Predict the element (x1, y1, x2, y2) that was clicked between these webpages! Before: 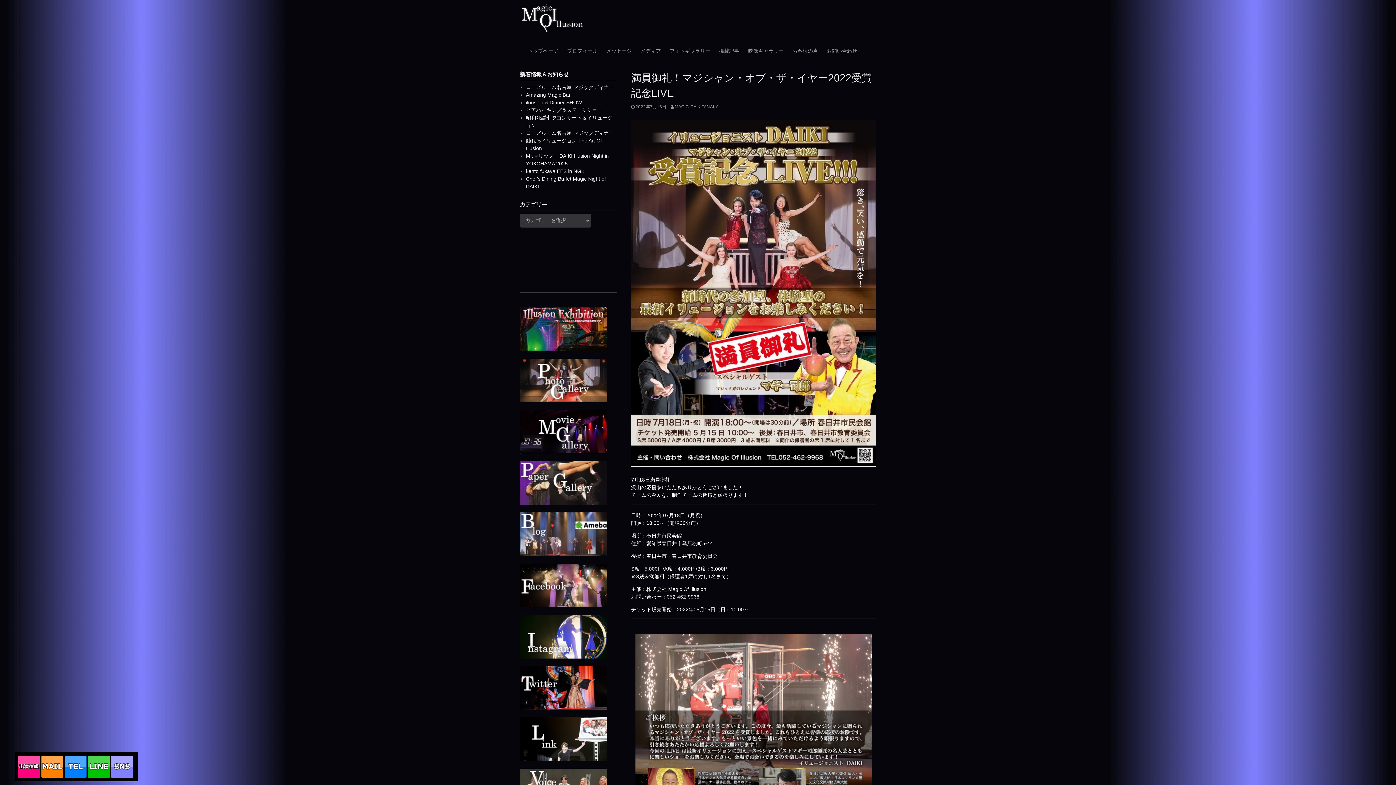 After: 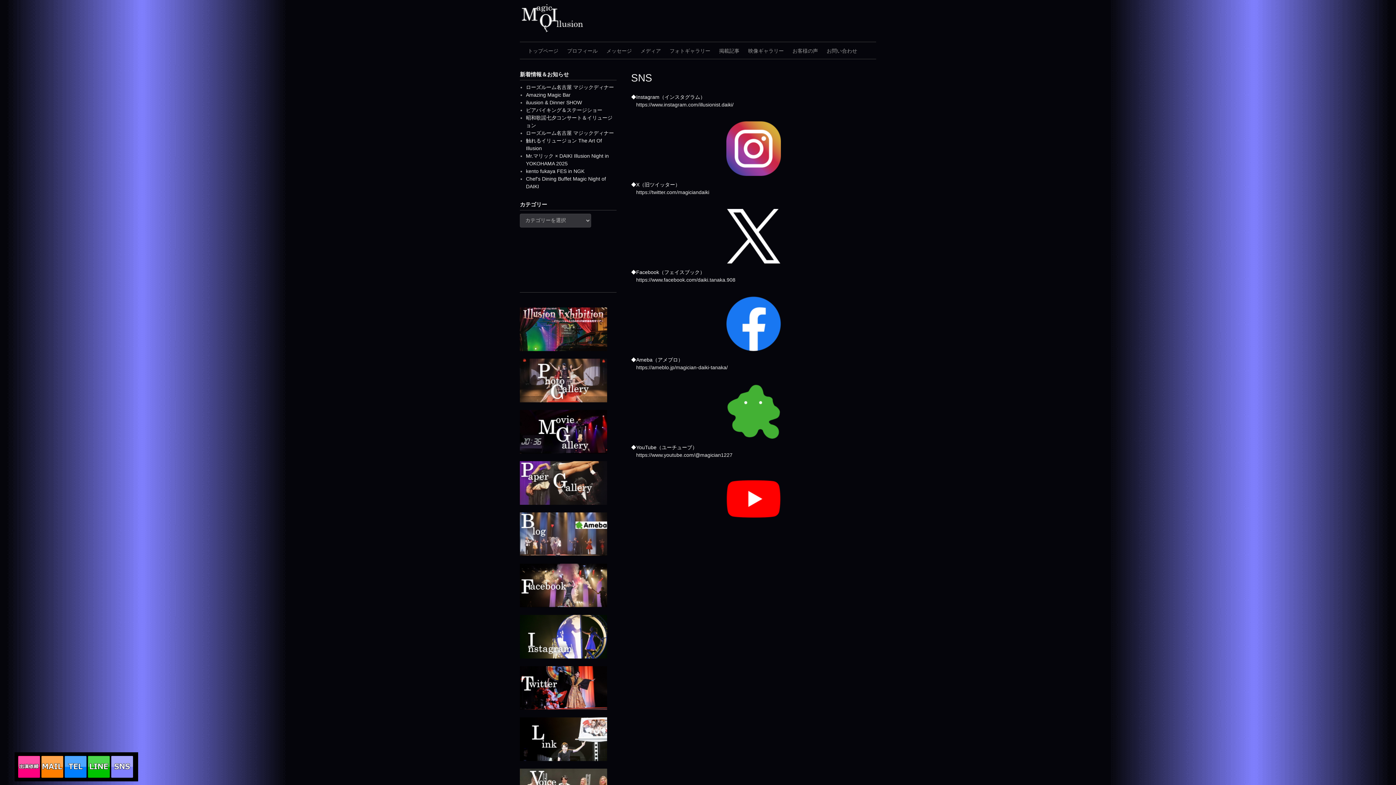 Action: bbox: (111, 763, 133, 769)